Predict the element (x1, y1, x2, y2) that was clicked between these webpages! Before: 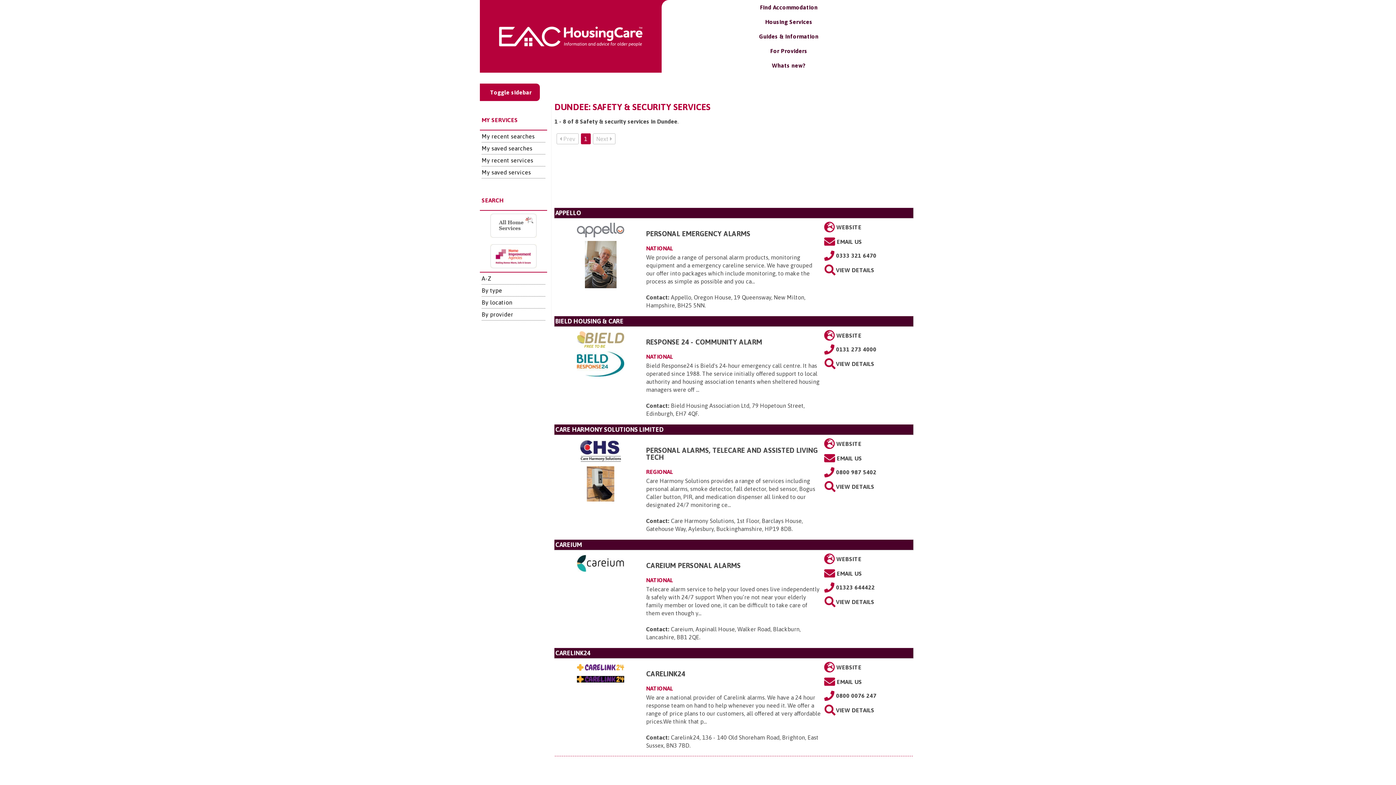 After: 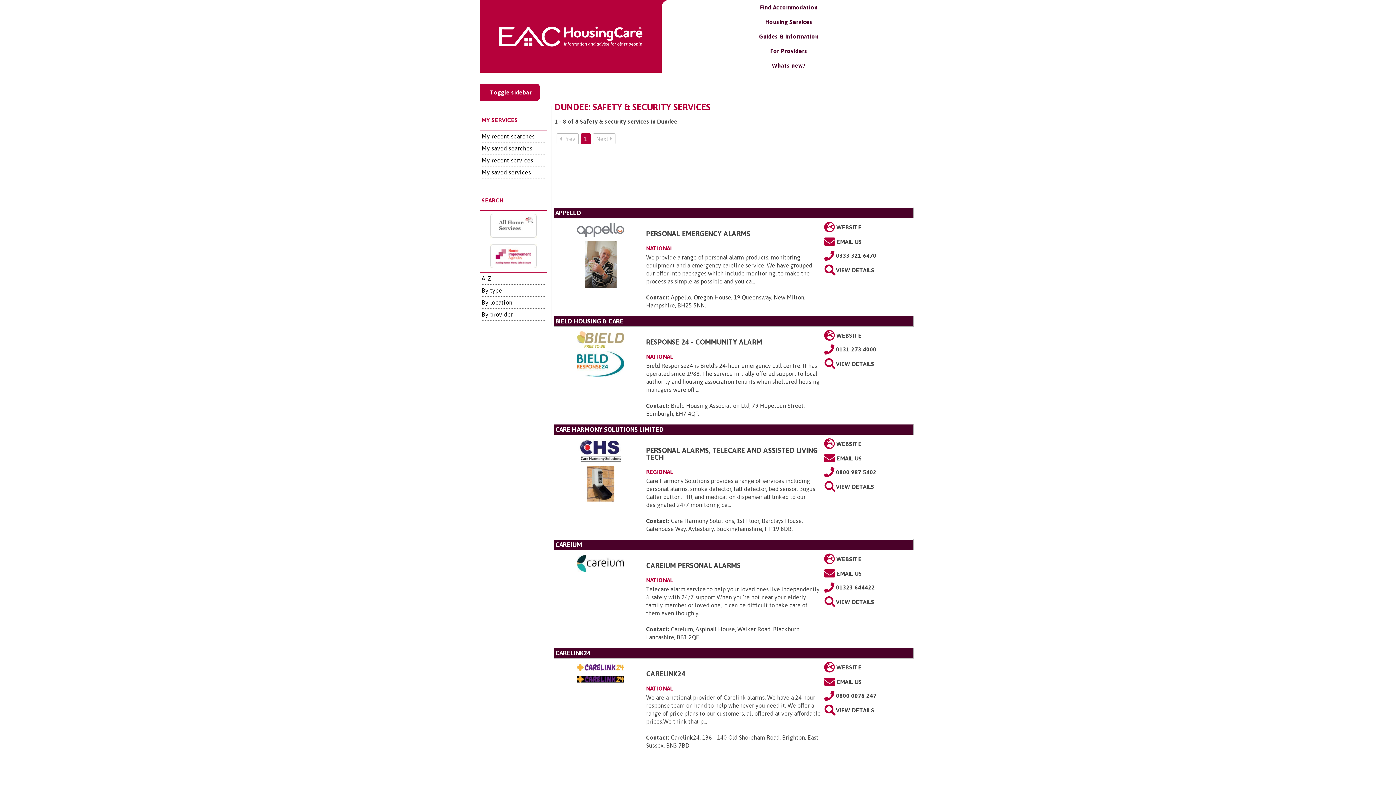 Action: label:  0800 0076 247 bbox: (830, 694, 876, 701)